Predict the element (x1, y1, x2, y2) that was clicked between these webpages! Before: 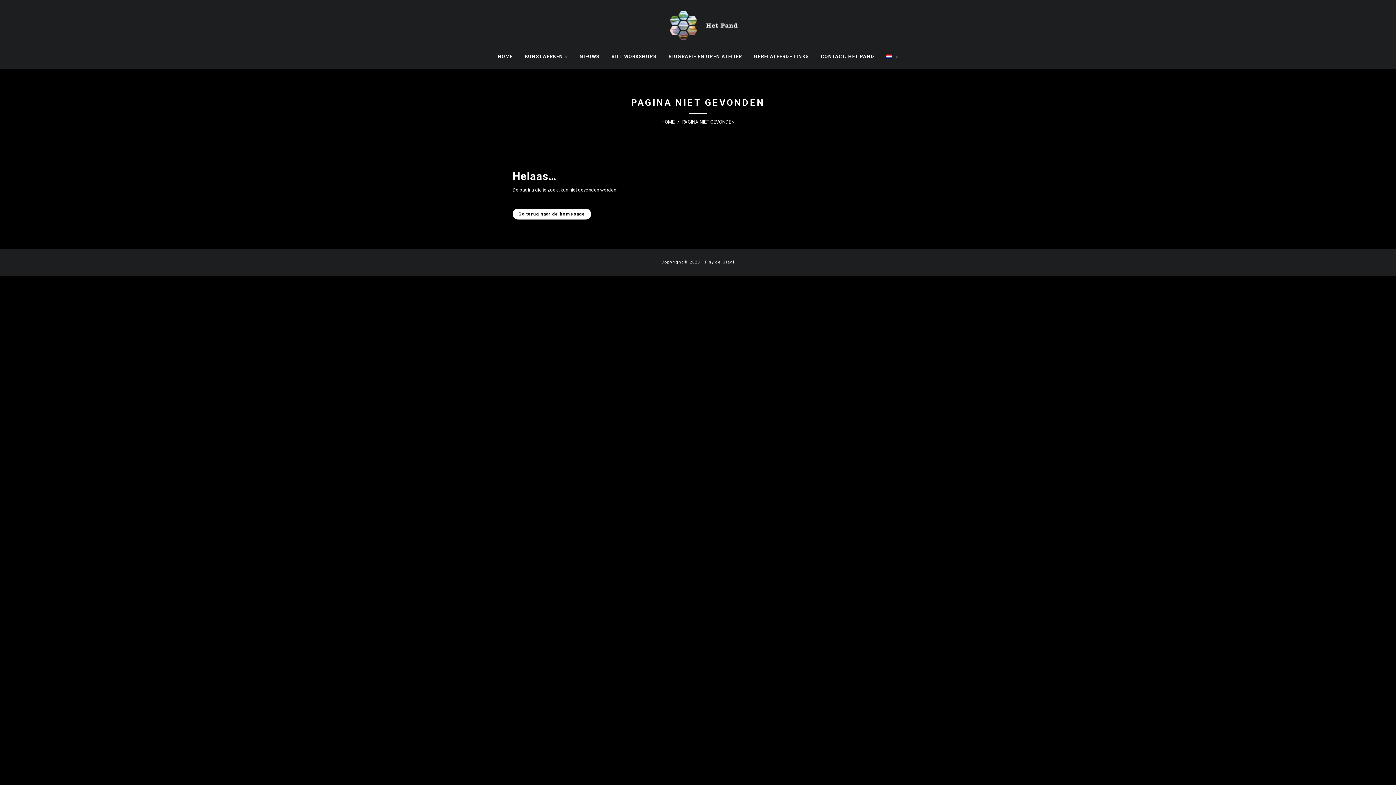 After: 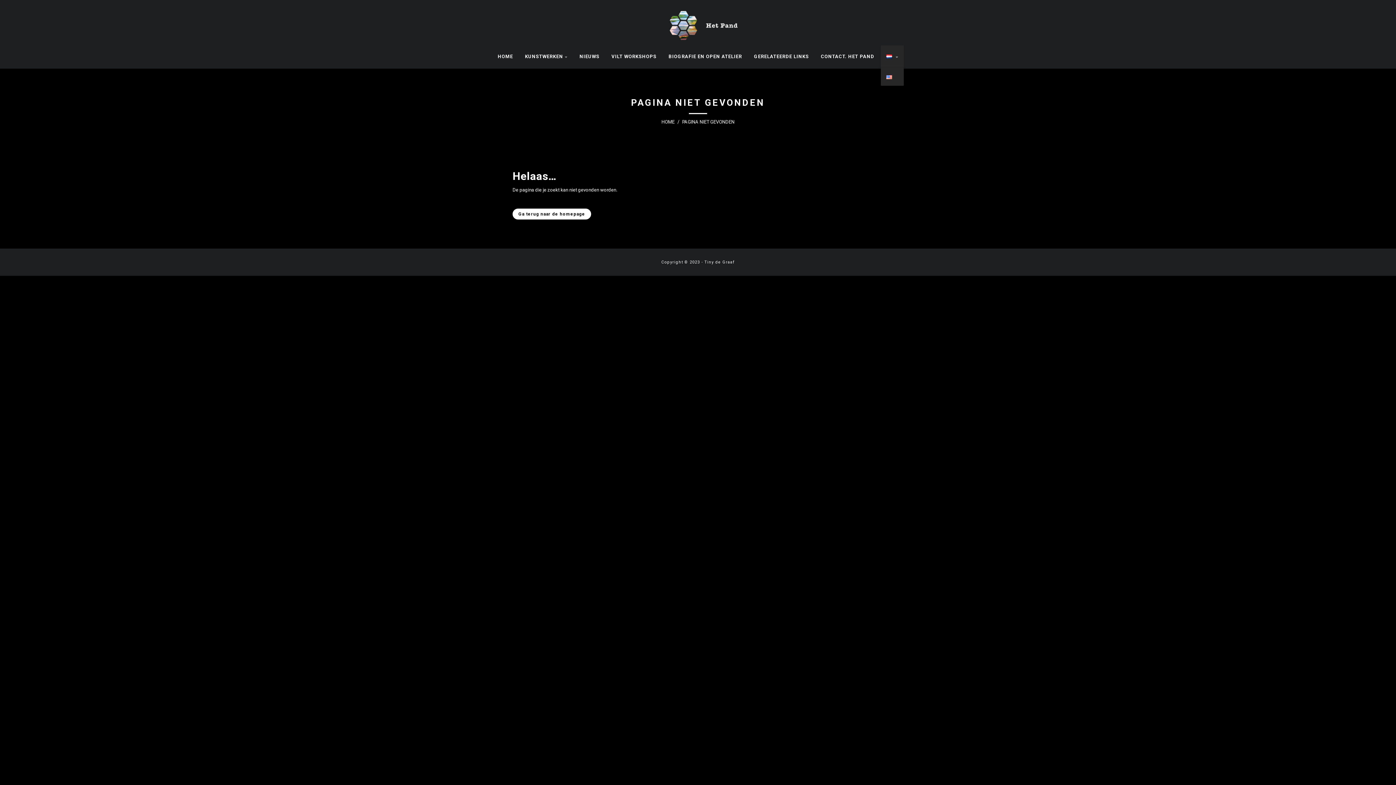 Action: bbox: (881, 45, 904, 68)